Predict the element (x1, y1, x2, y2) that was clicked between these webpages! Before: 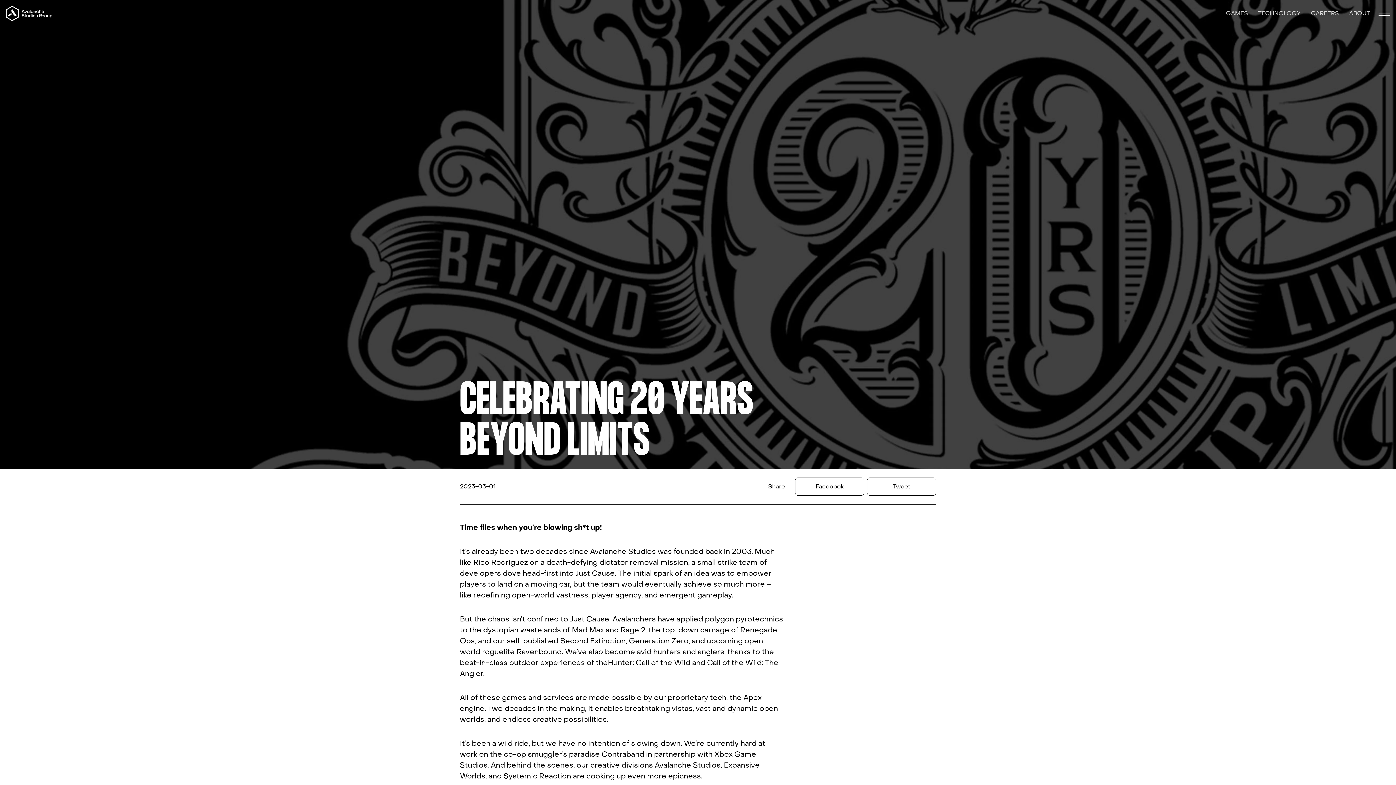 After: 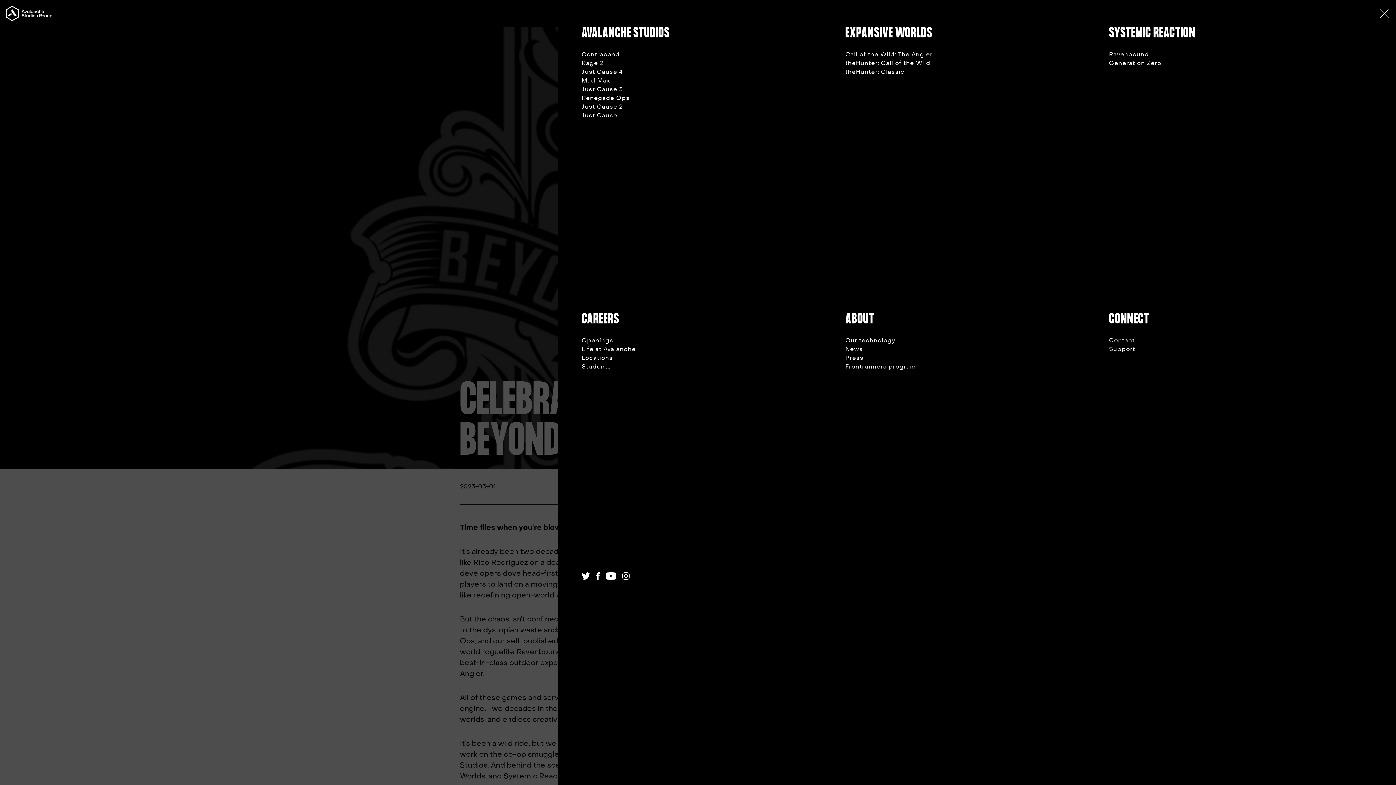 Action: label: Mobile menu toggle bbox: (1378, 7, 1390, 19)